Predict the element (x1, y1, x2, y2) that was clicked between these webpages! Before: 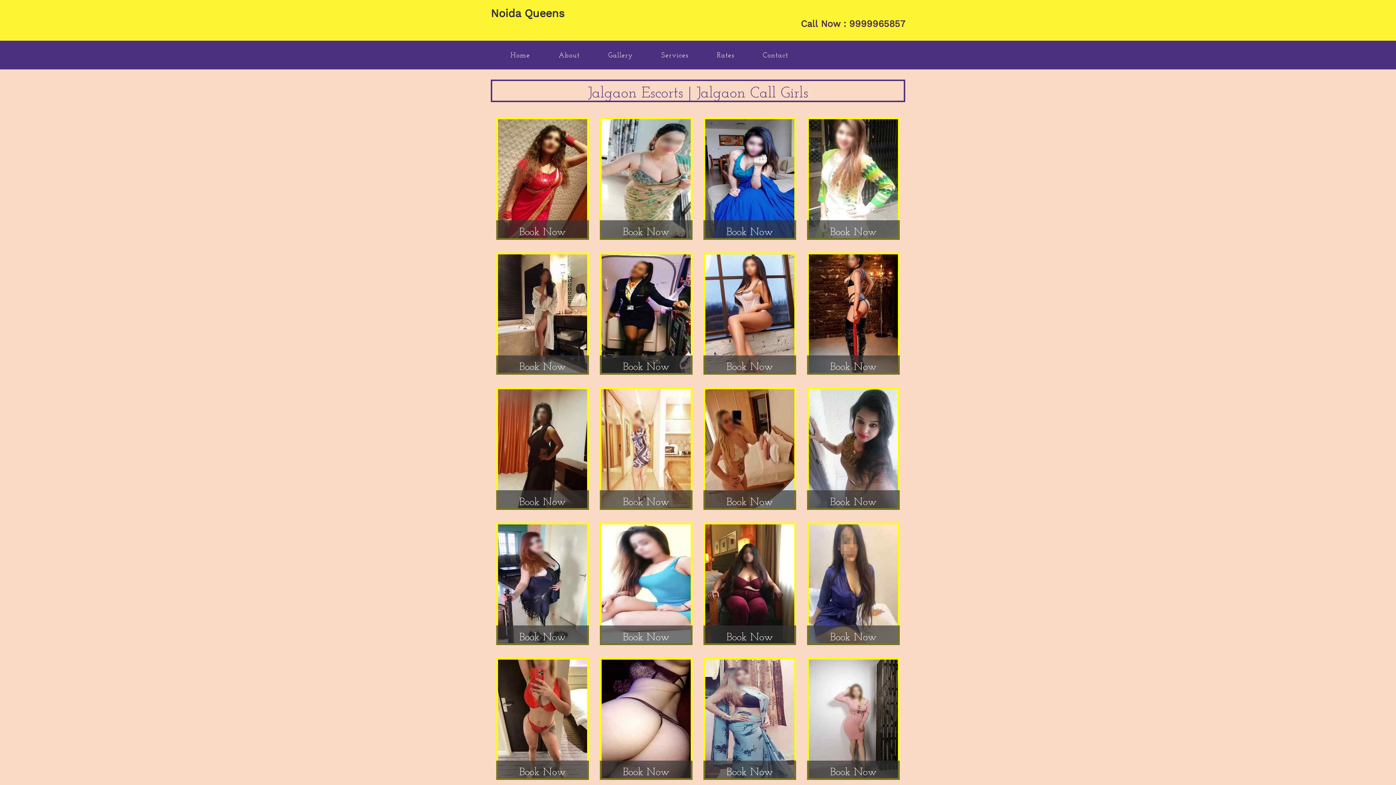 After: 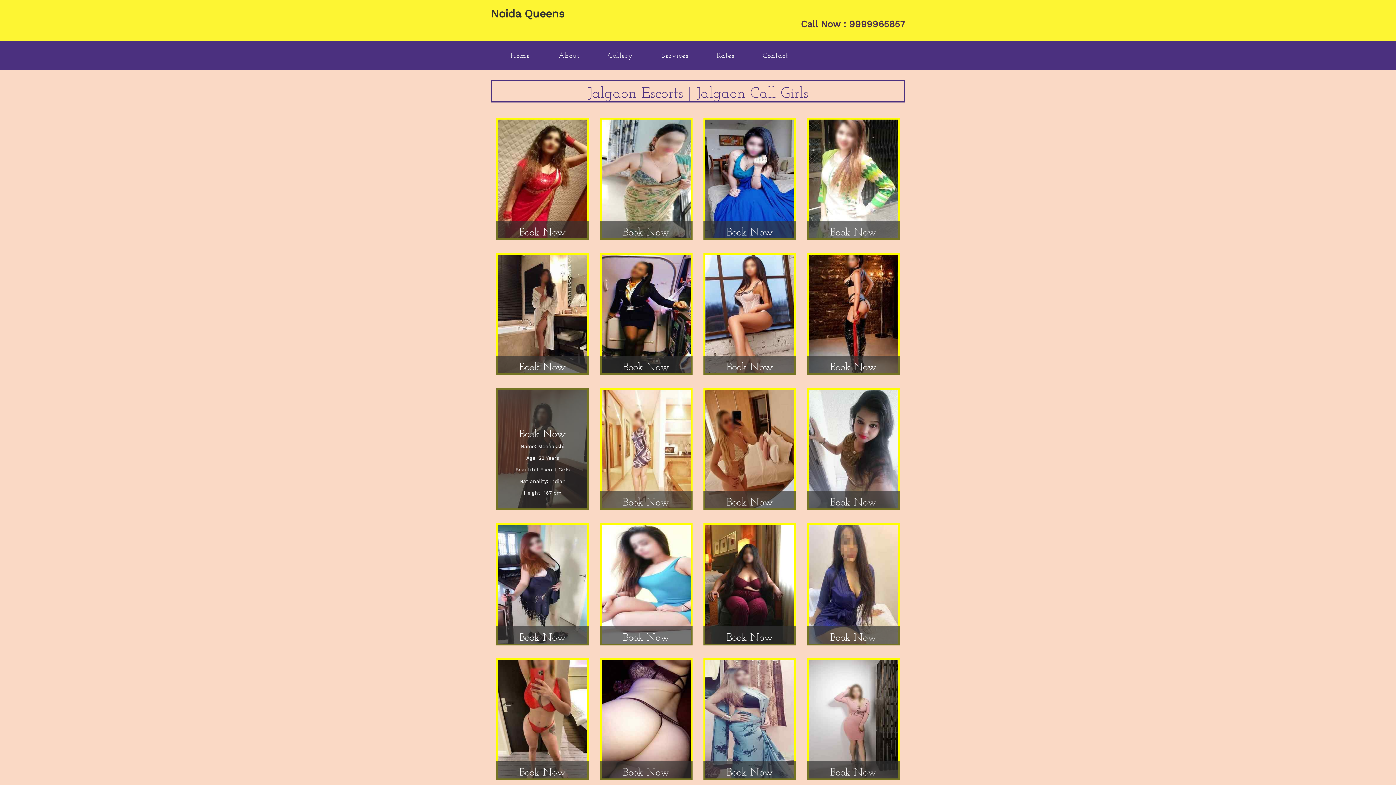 Action: label: Book Now

Name: Meenakshi

Age: 23 Years

Beautiful Escort Girls

Nationality: Indian

Height: 167 cm bbox: (496, 387, 589, 510)